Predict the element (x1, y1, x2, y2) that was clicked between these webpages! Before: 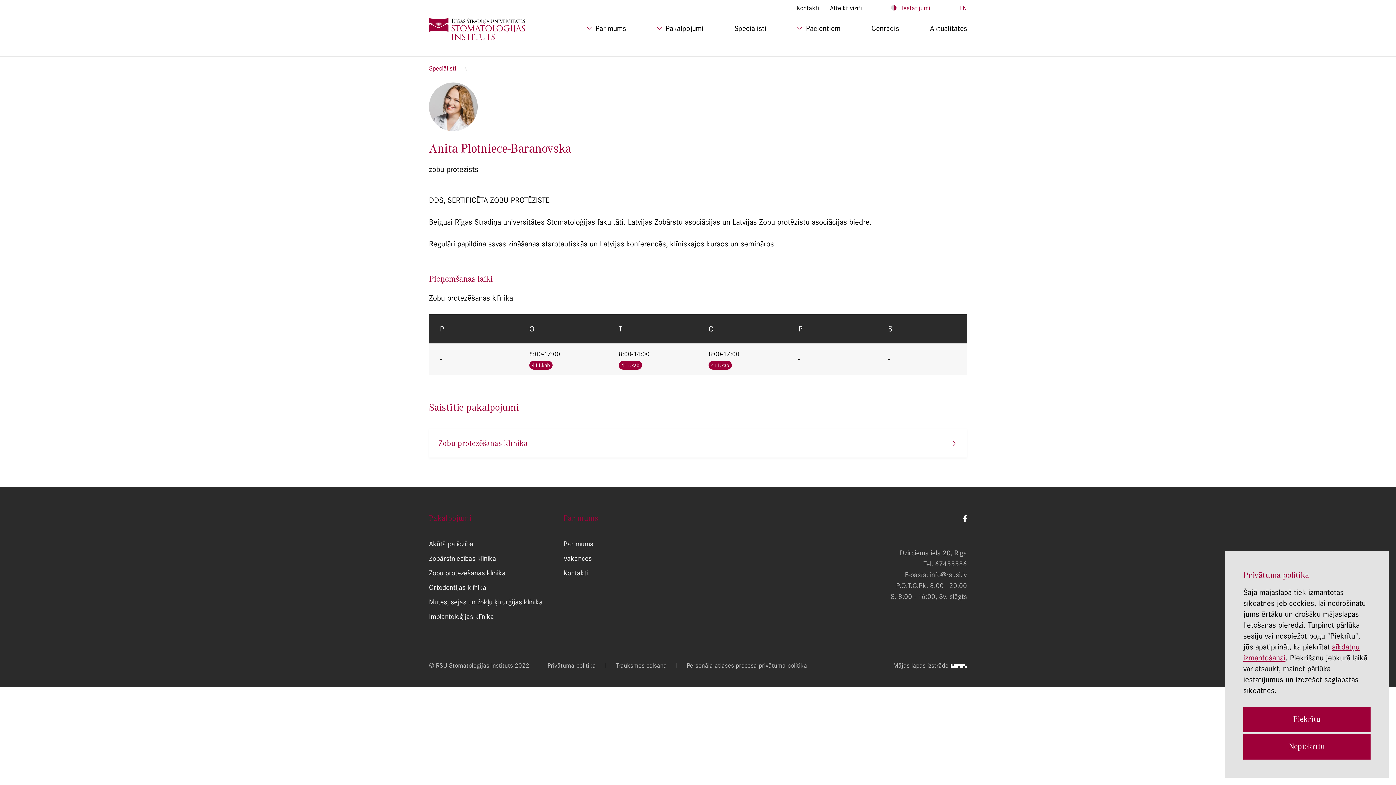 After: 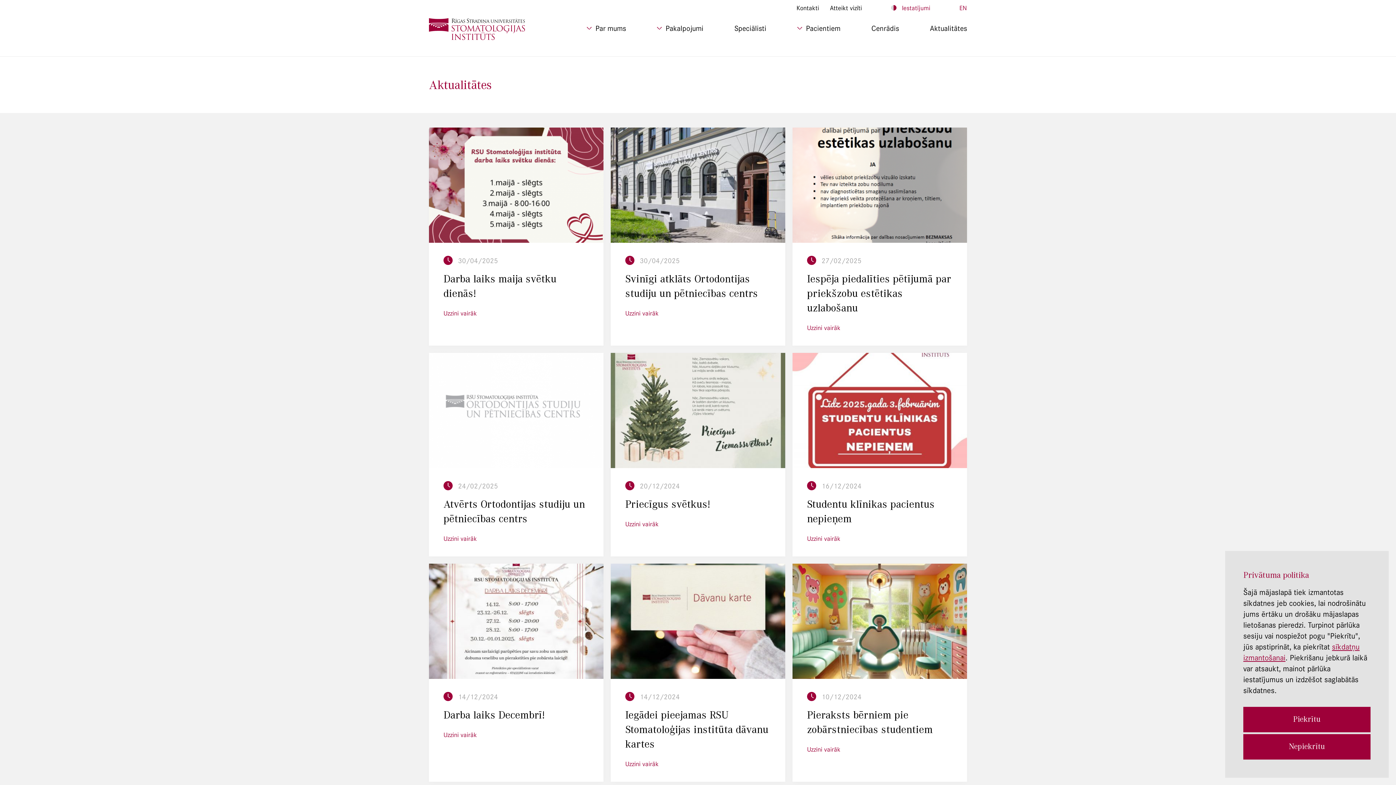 Action: label: Aktualitātes bbox: (930, 24, 967, 32)